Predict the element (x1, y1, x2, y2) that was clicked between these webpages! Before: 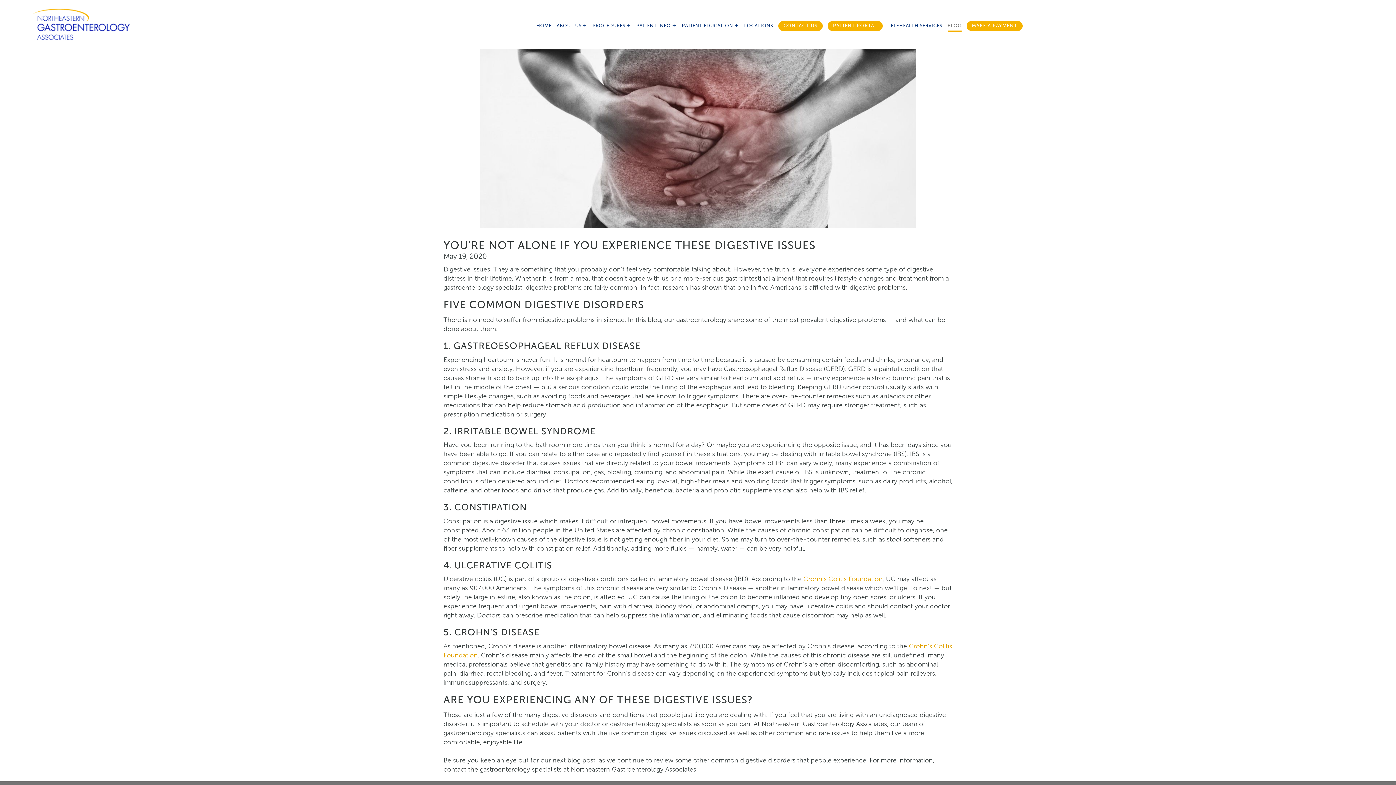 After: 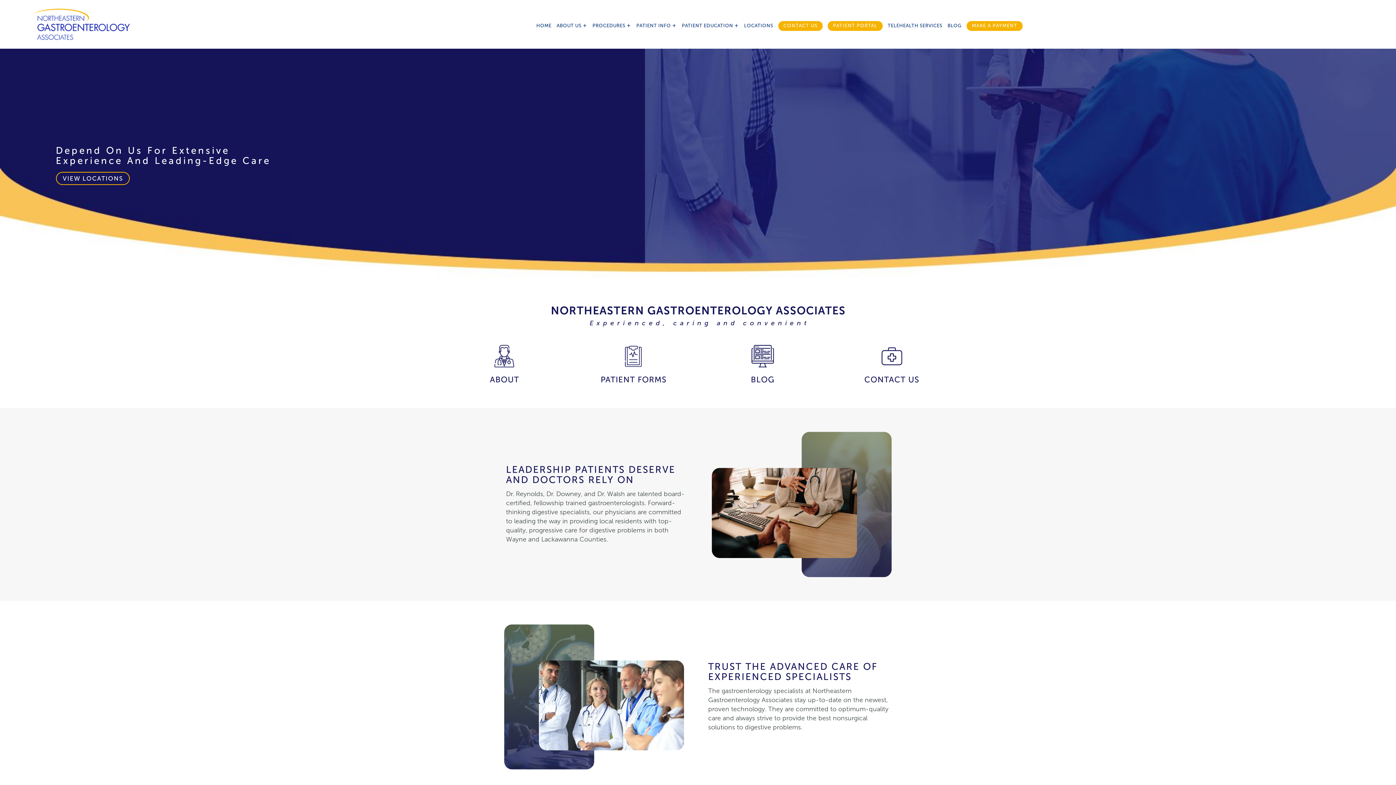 Action: label: HOME bbox: (536, 21, 551, 30)